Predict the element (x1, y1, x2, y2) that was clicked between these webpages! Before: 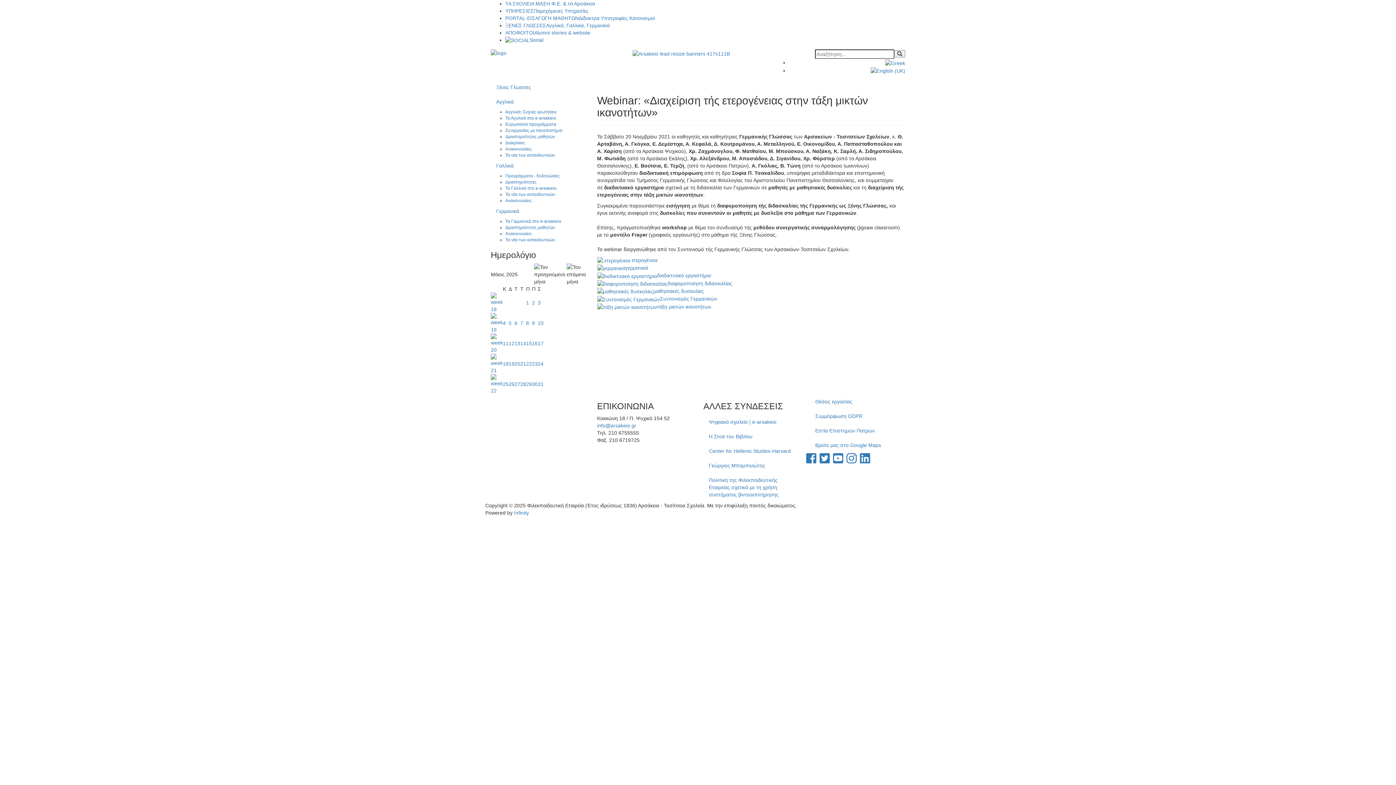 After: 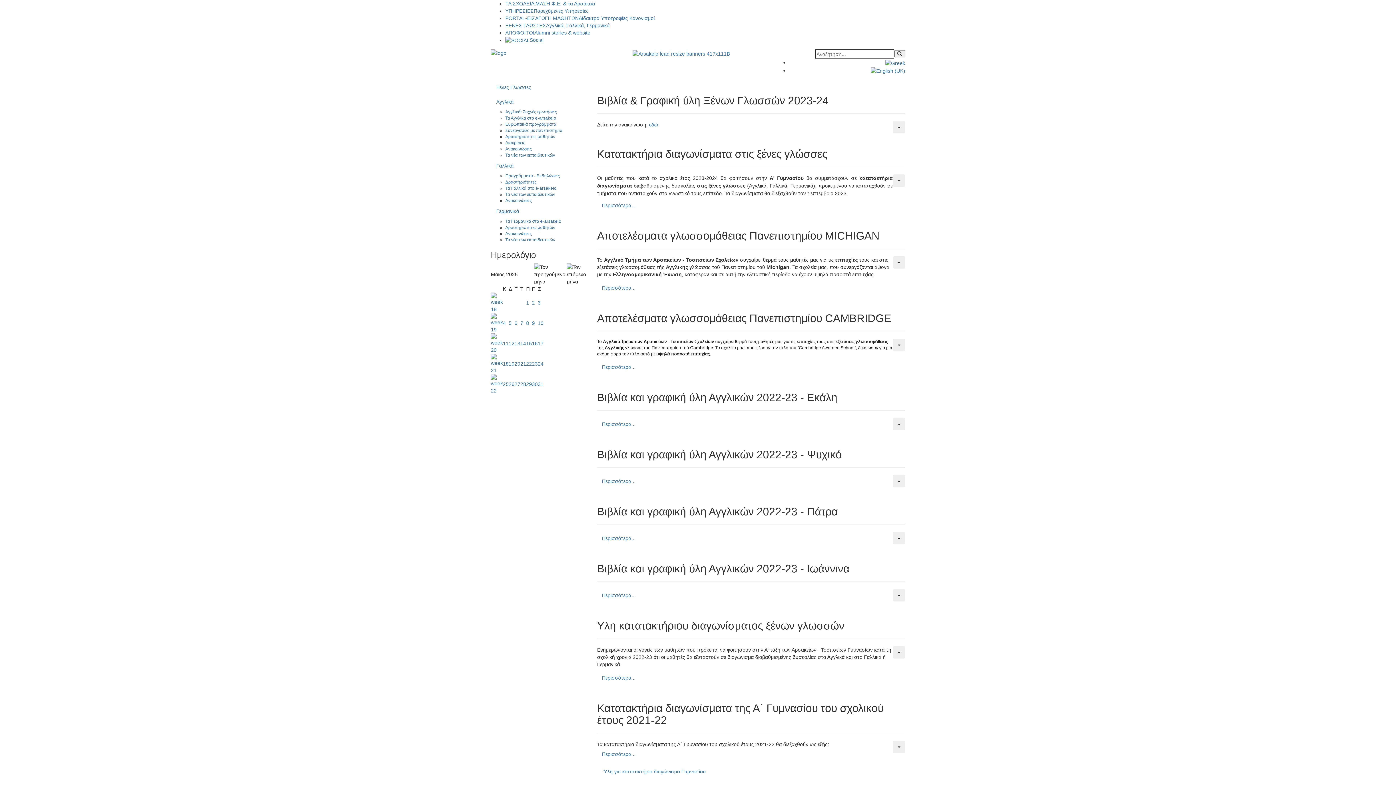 Action: label: Ανακοινώσεις bbox: (505, 146, 532, 151)